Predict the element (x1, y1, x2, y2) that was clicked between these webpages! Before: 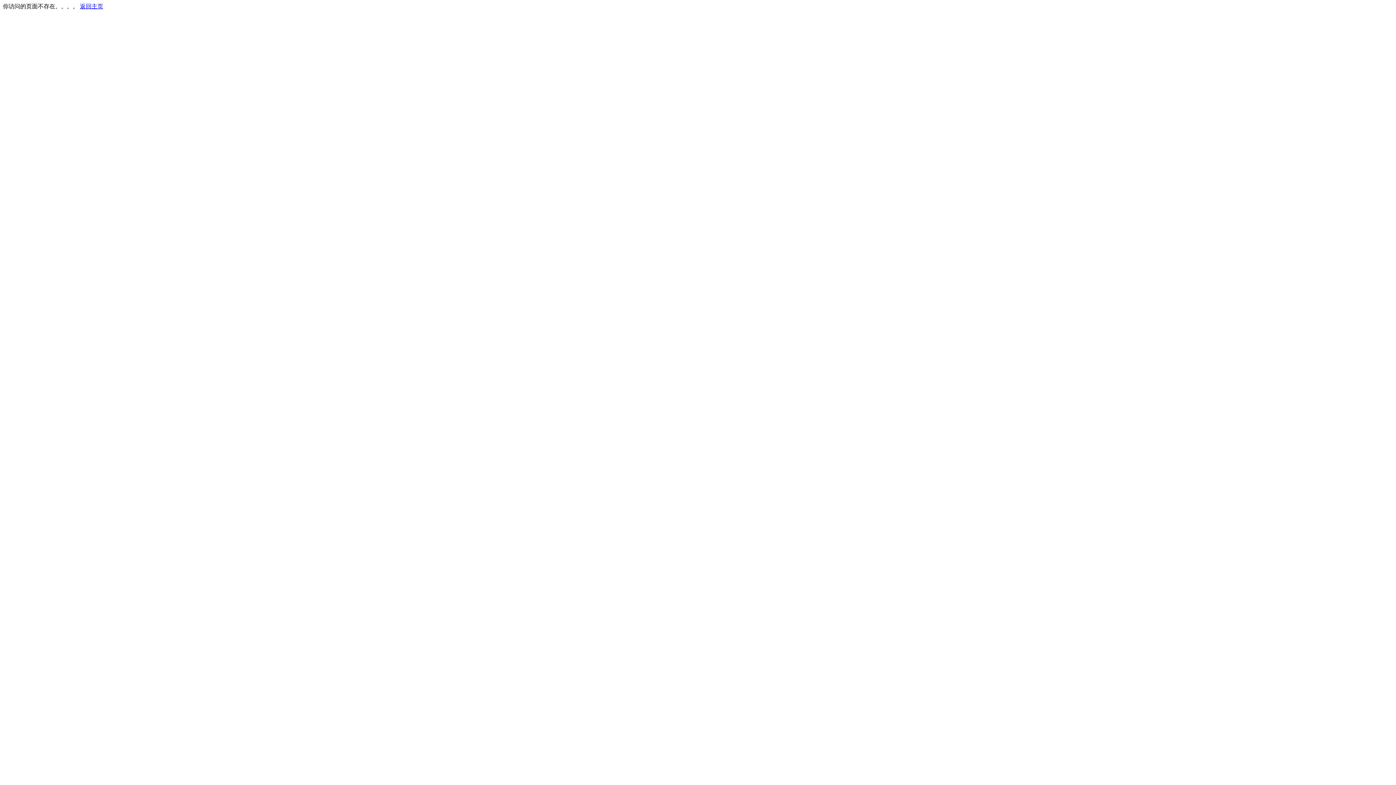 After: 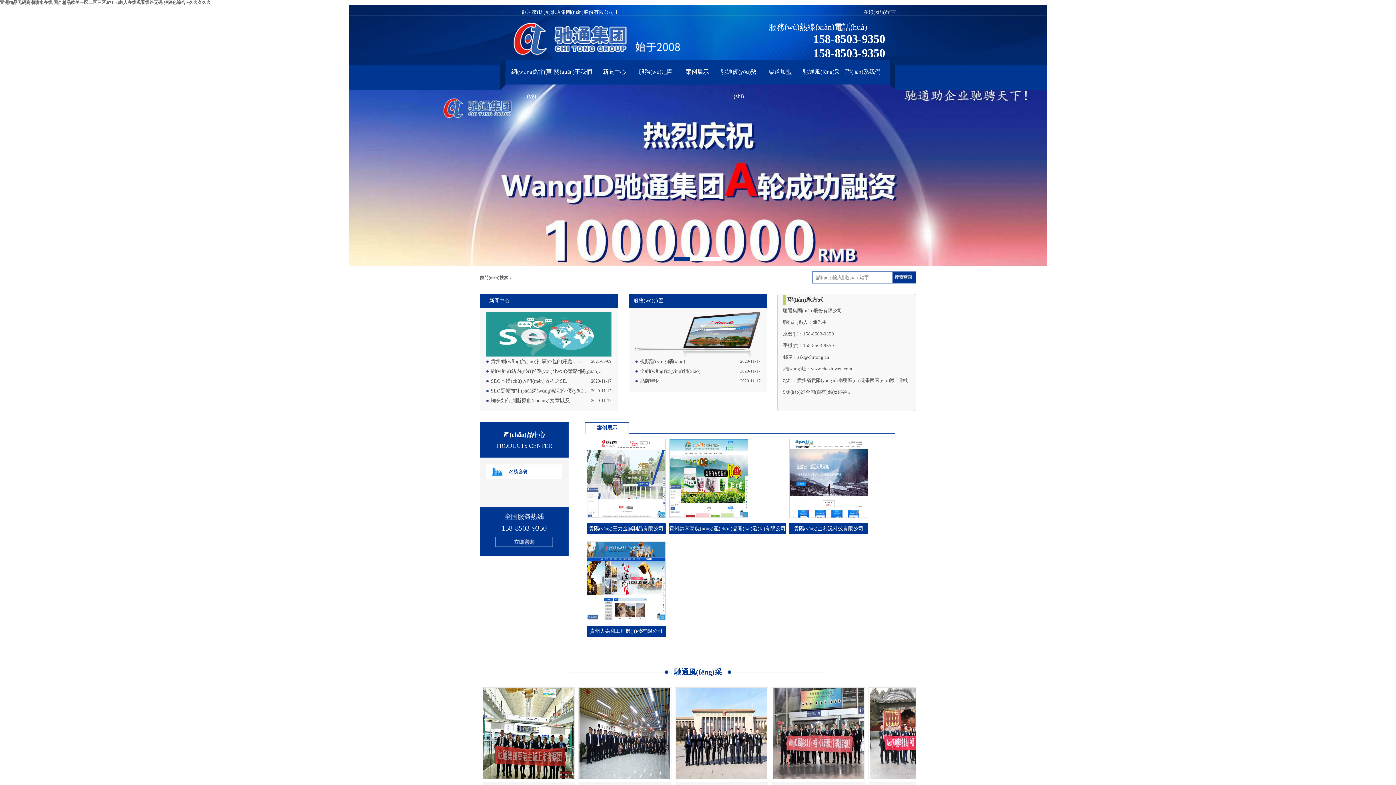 Action: label: 返回主页 bbox: (80, 3, 103, 9)